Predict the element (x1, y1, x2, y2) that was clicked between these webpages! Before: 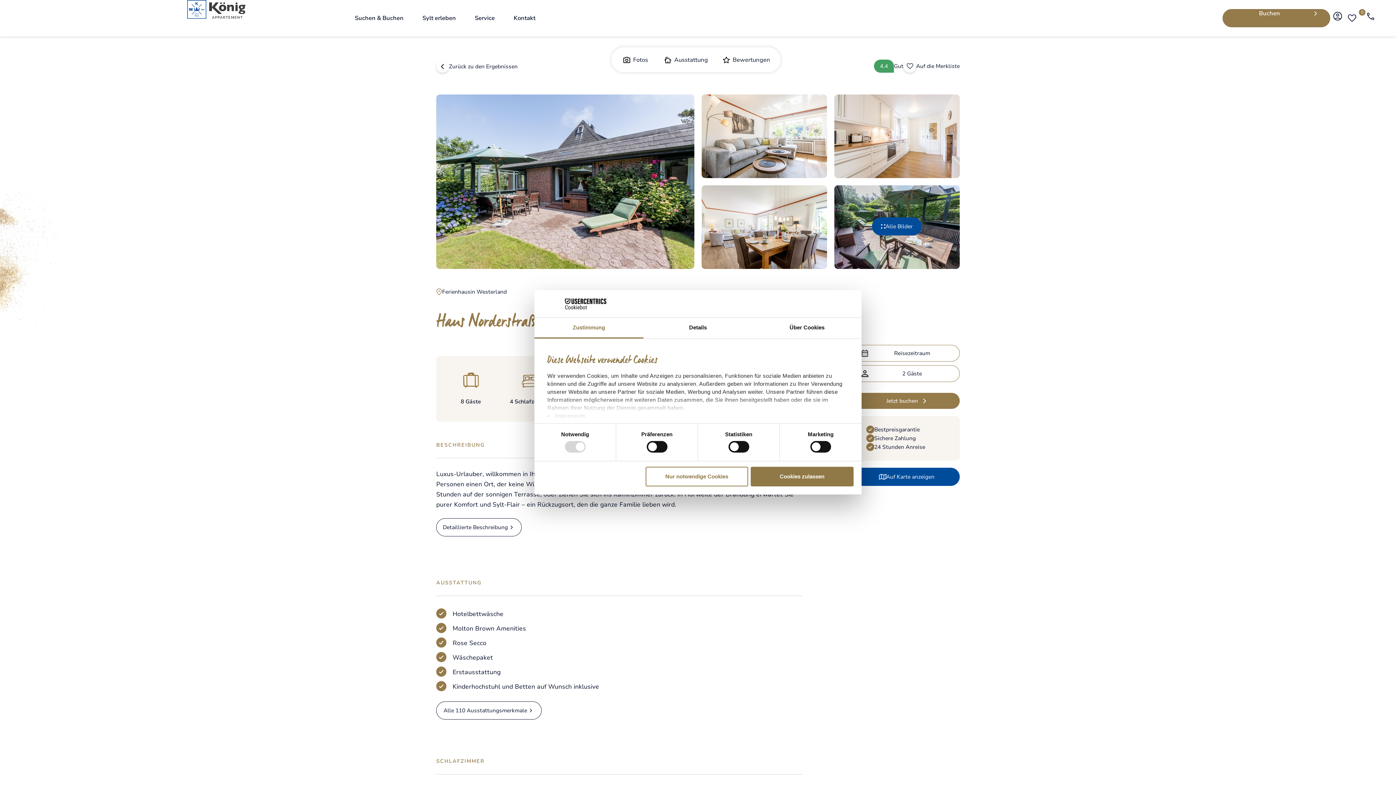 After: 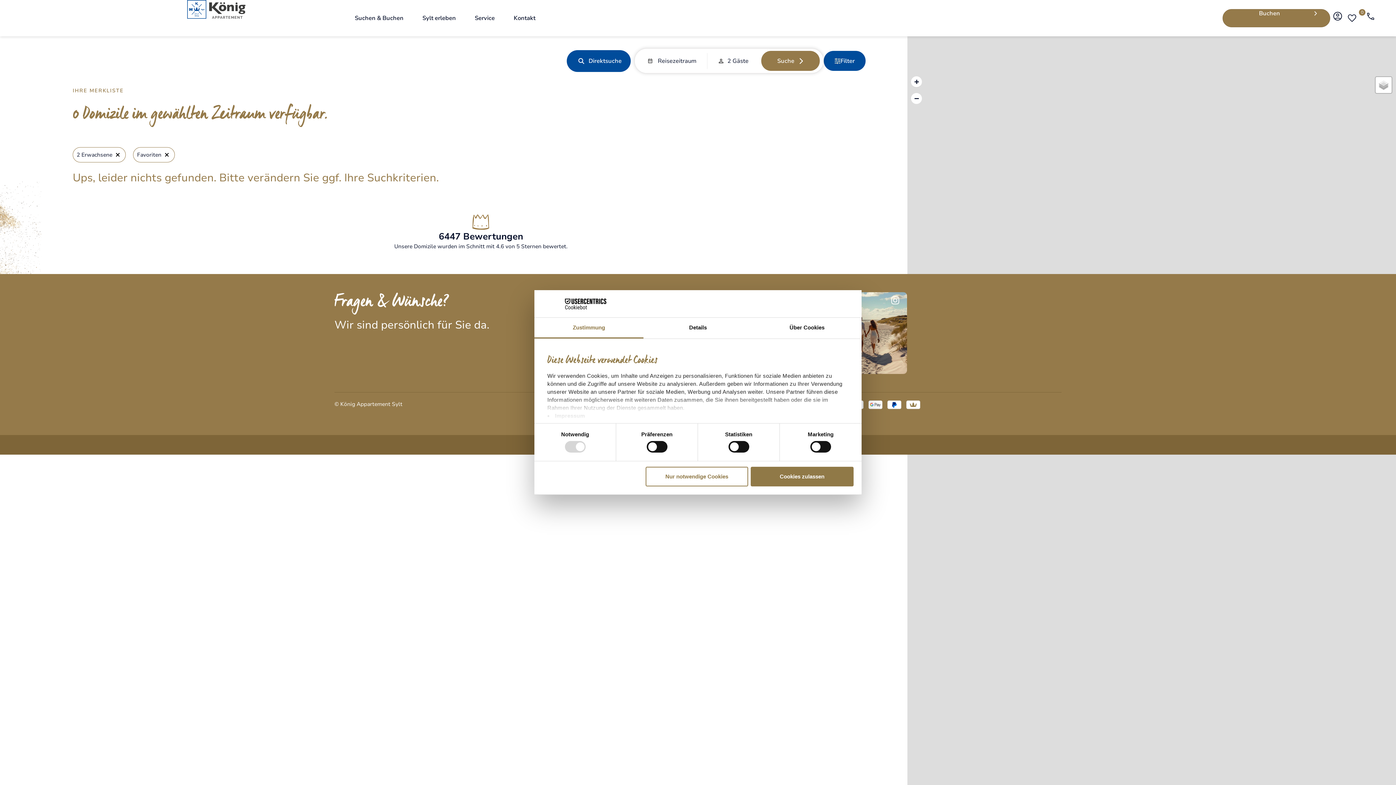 Action: bbox: (1348, 13, 1356, 22)